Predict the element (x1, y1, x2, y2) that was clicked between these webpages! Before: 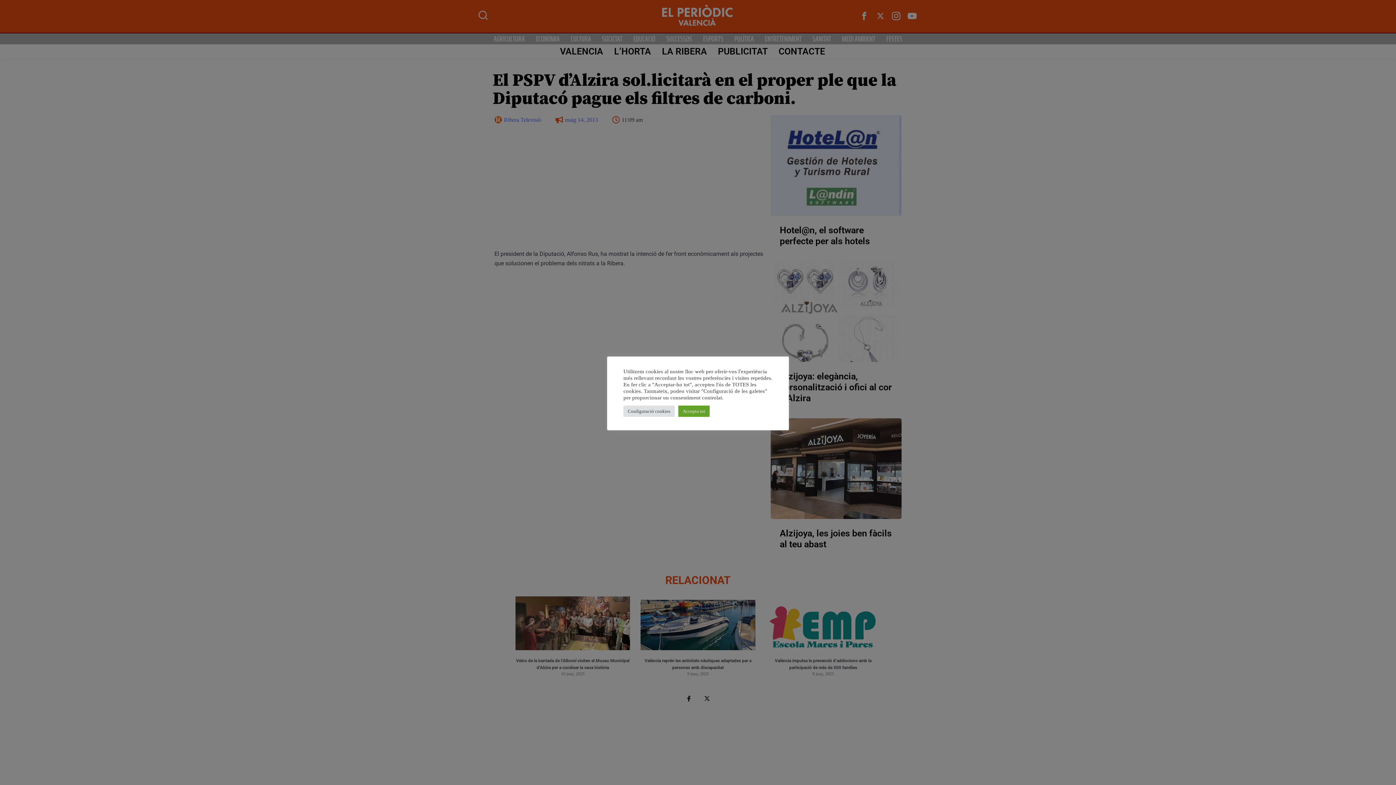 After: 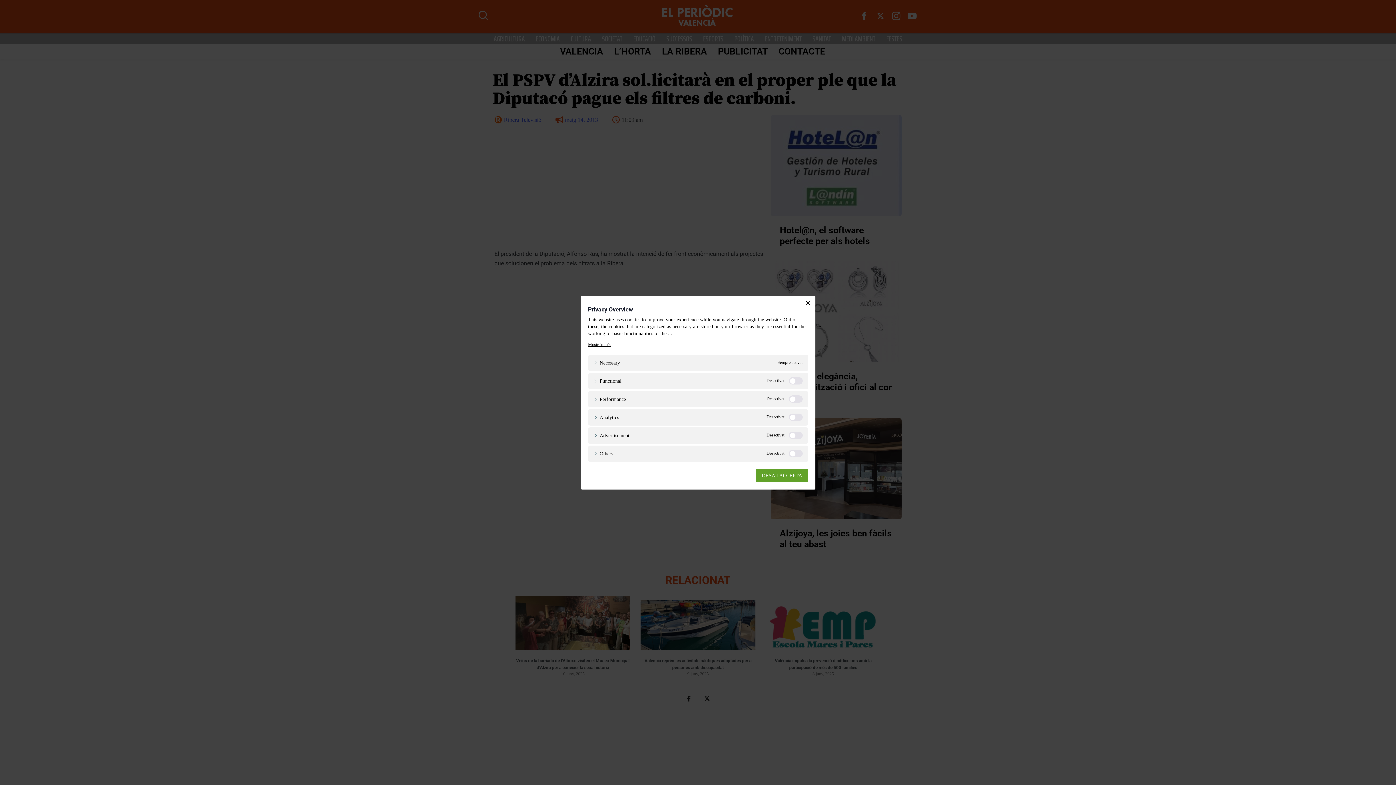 Action: bbox: (623, 405, 674, 416) label: Configuració cookies